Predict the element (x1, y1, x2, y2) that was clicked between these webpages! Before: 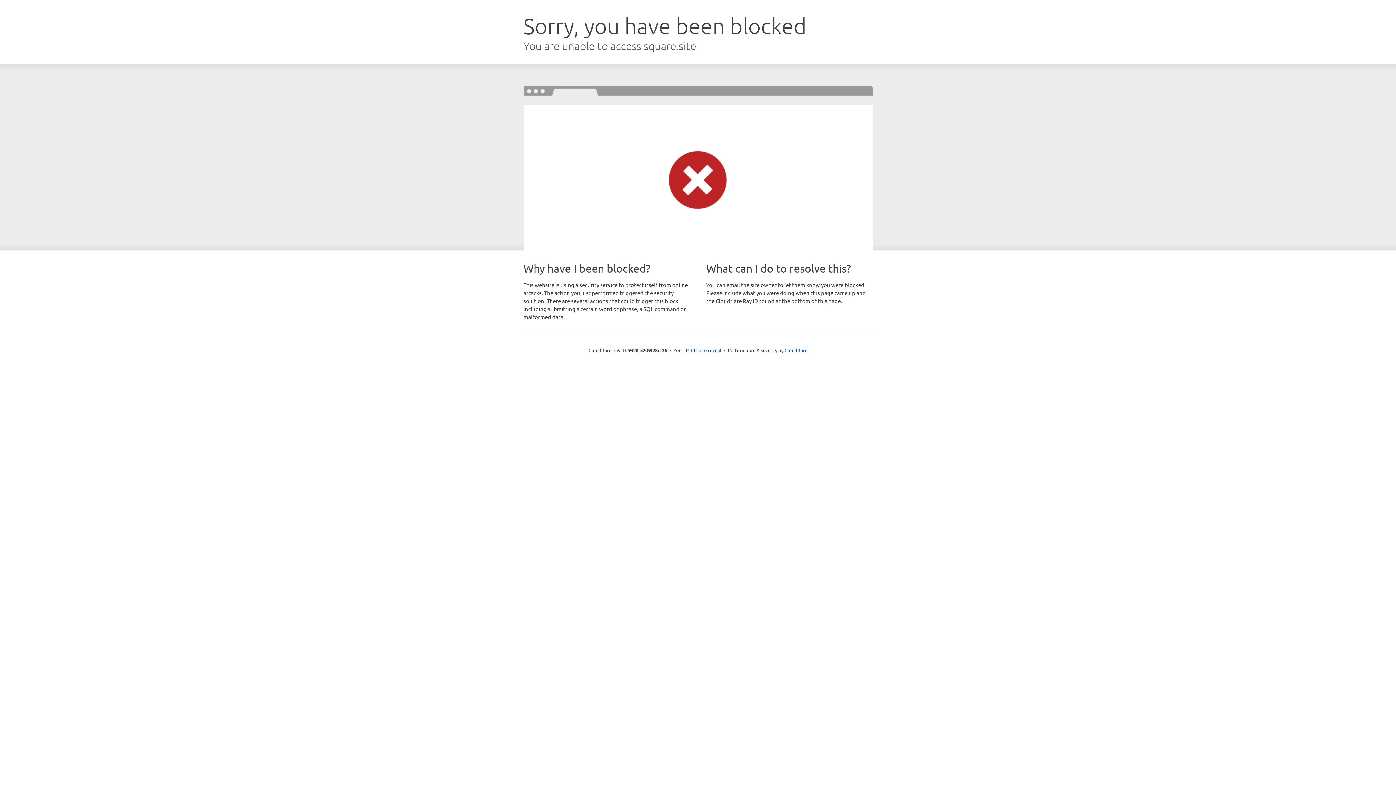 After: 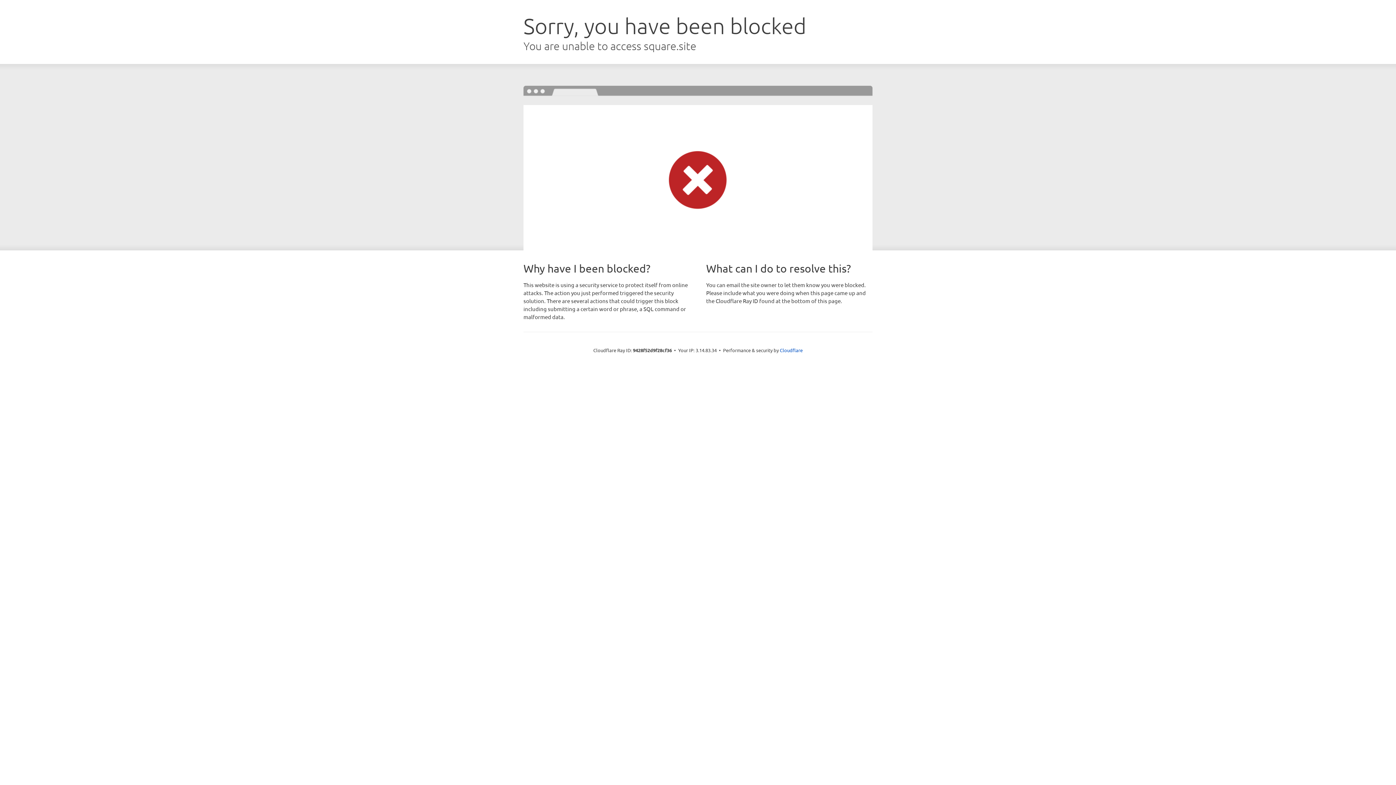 Action: bbox: (691, 346, 721, 353) label: Click to reveal